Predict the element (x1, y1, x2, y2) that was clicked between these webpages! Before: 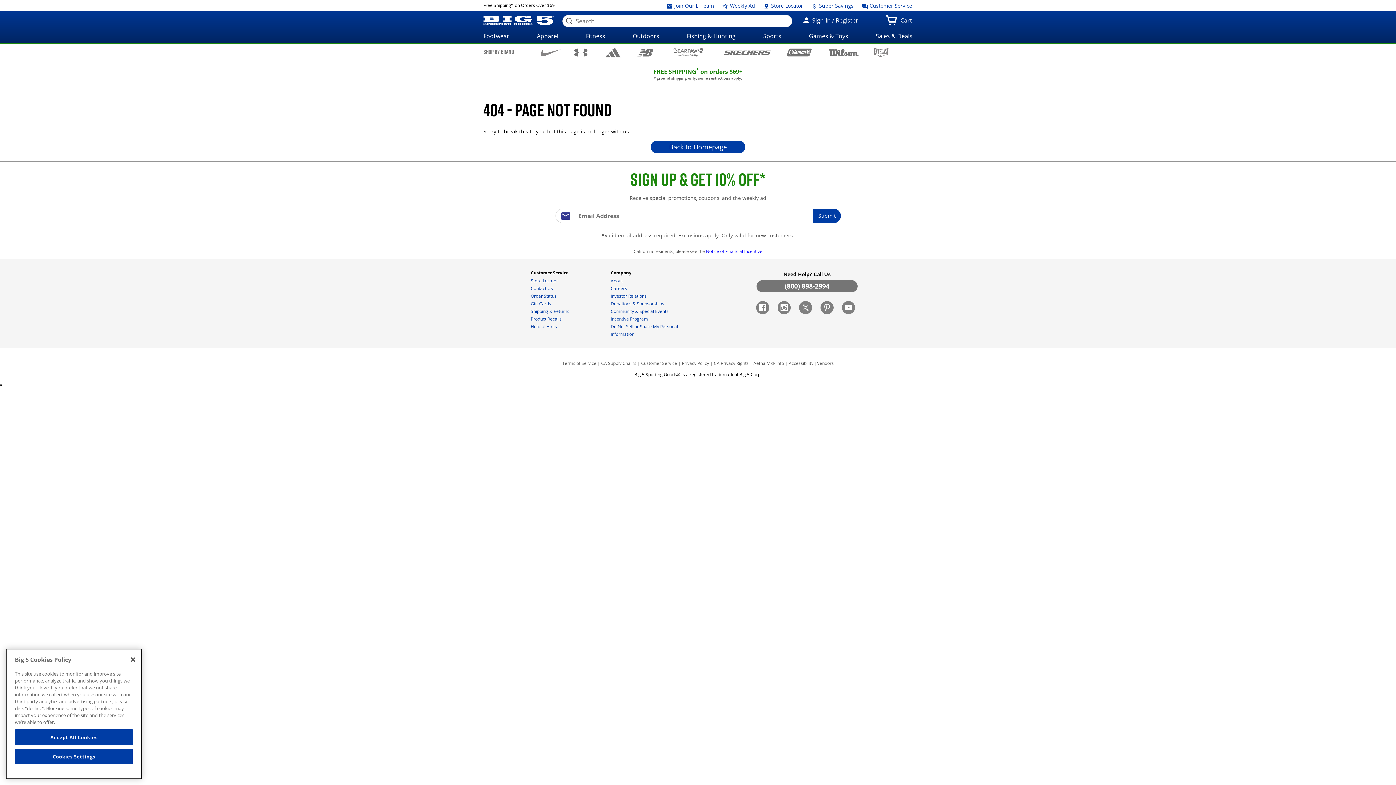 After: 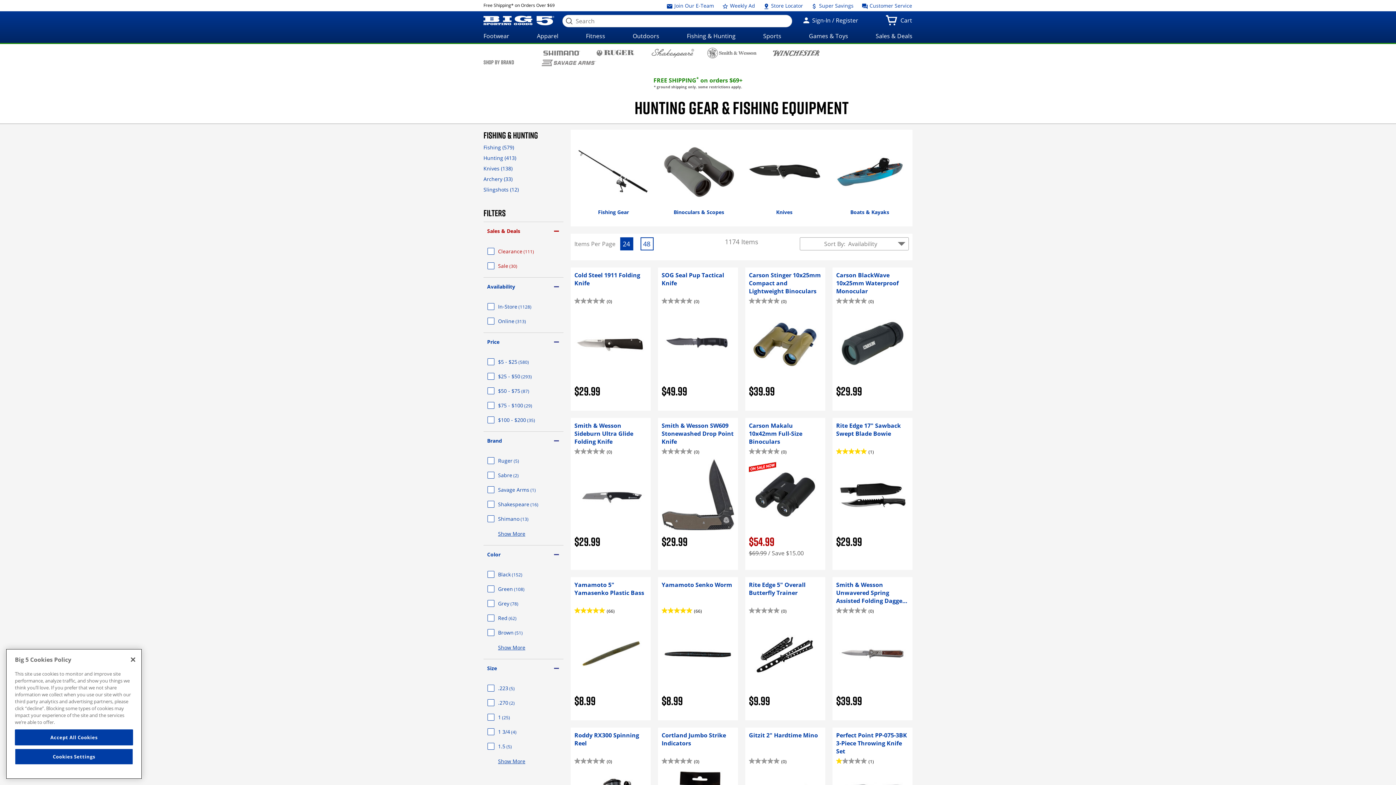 Action: bbox: (683, 29, 739, 42) label: Fishing & Hunting